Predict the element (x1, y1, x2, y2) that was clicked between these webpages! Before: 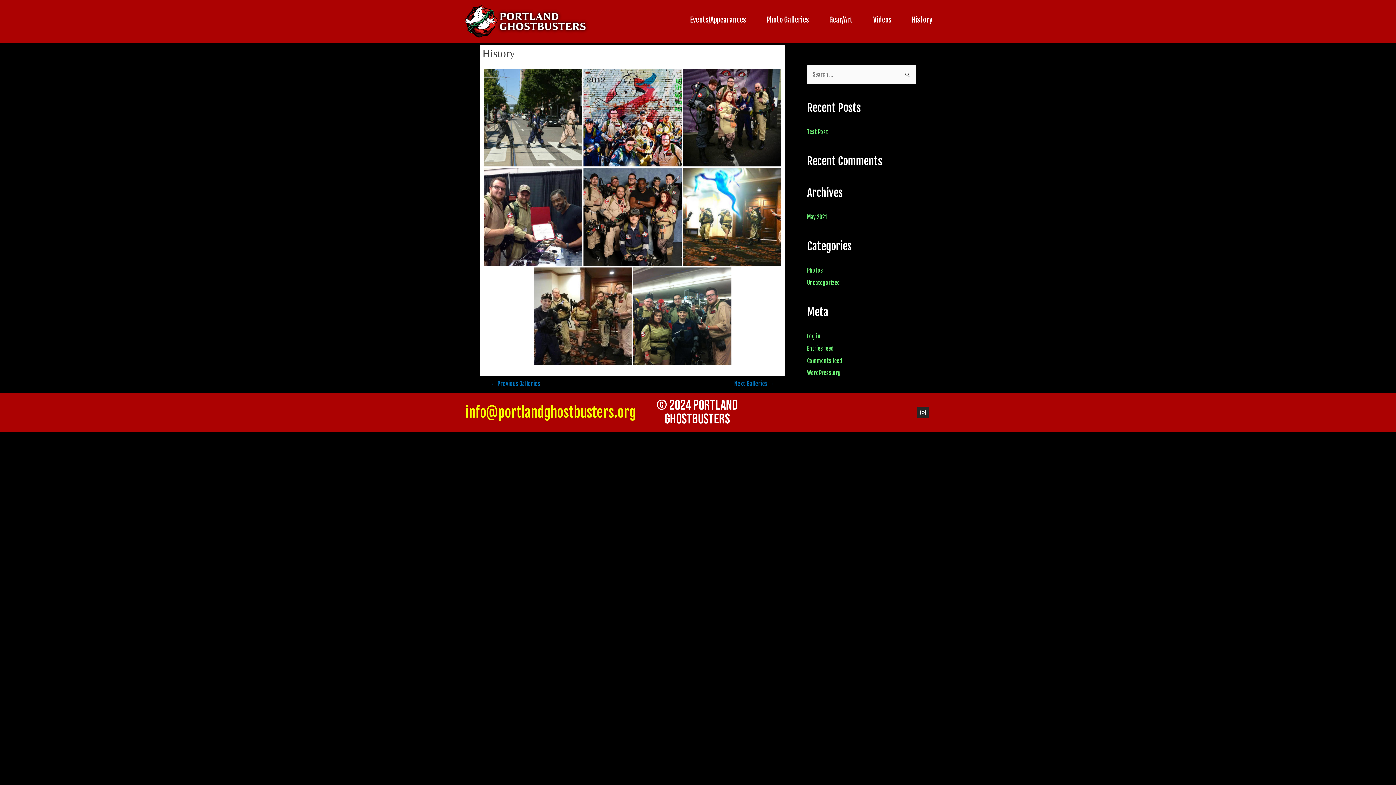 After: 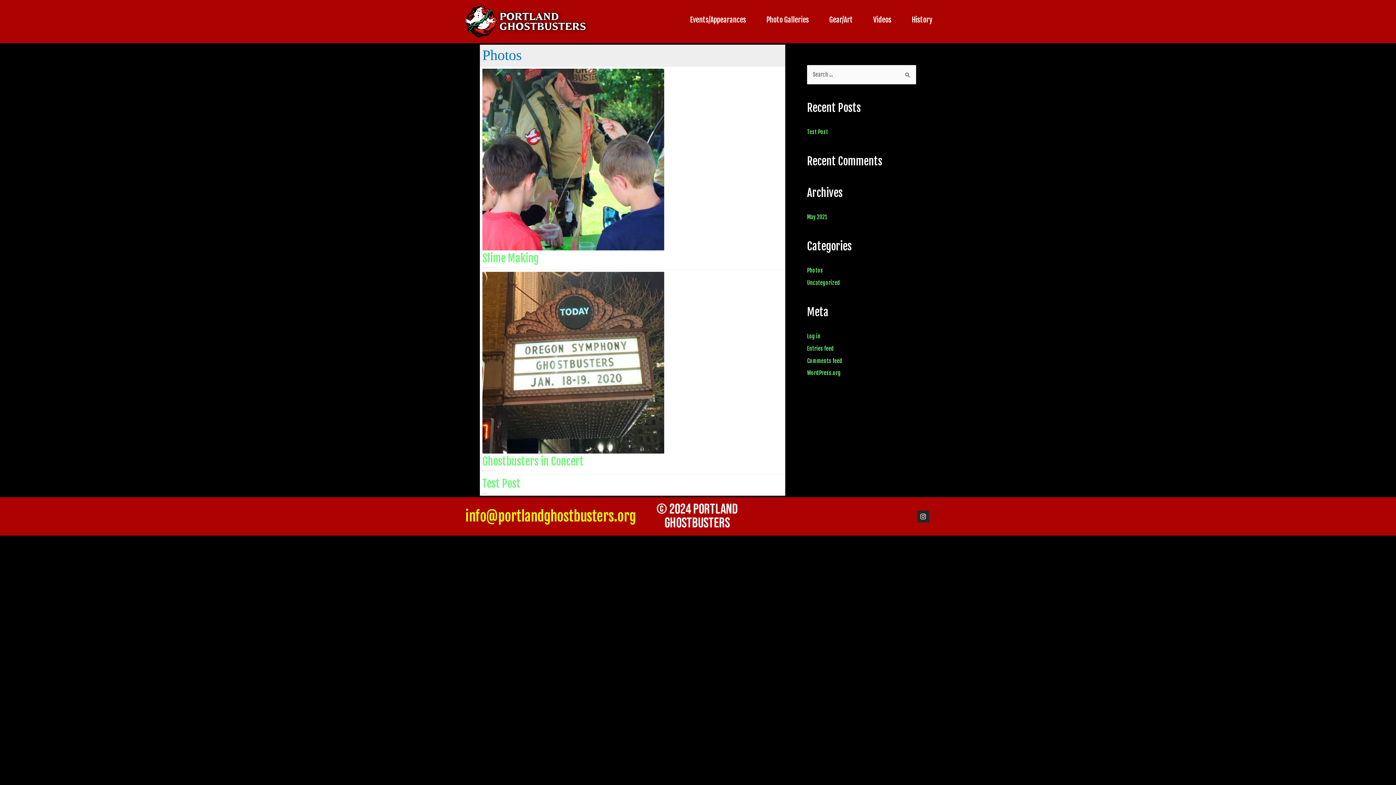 Action: bbox: (807, 267, 823, 274) label: Photos